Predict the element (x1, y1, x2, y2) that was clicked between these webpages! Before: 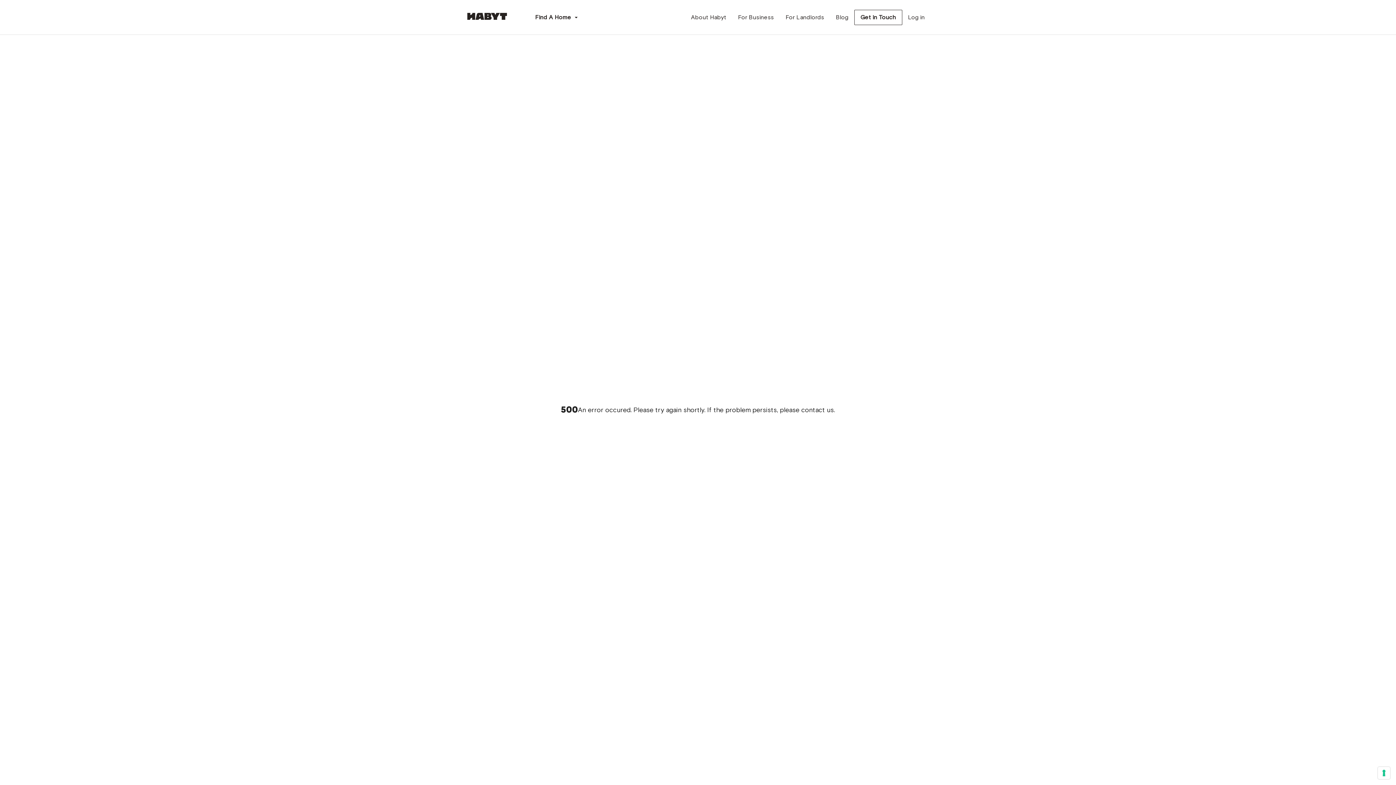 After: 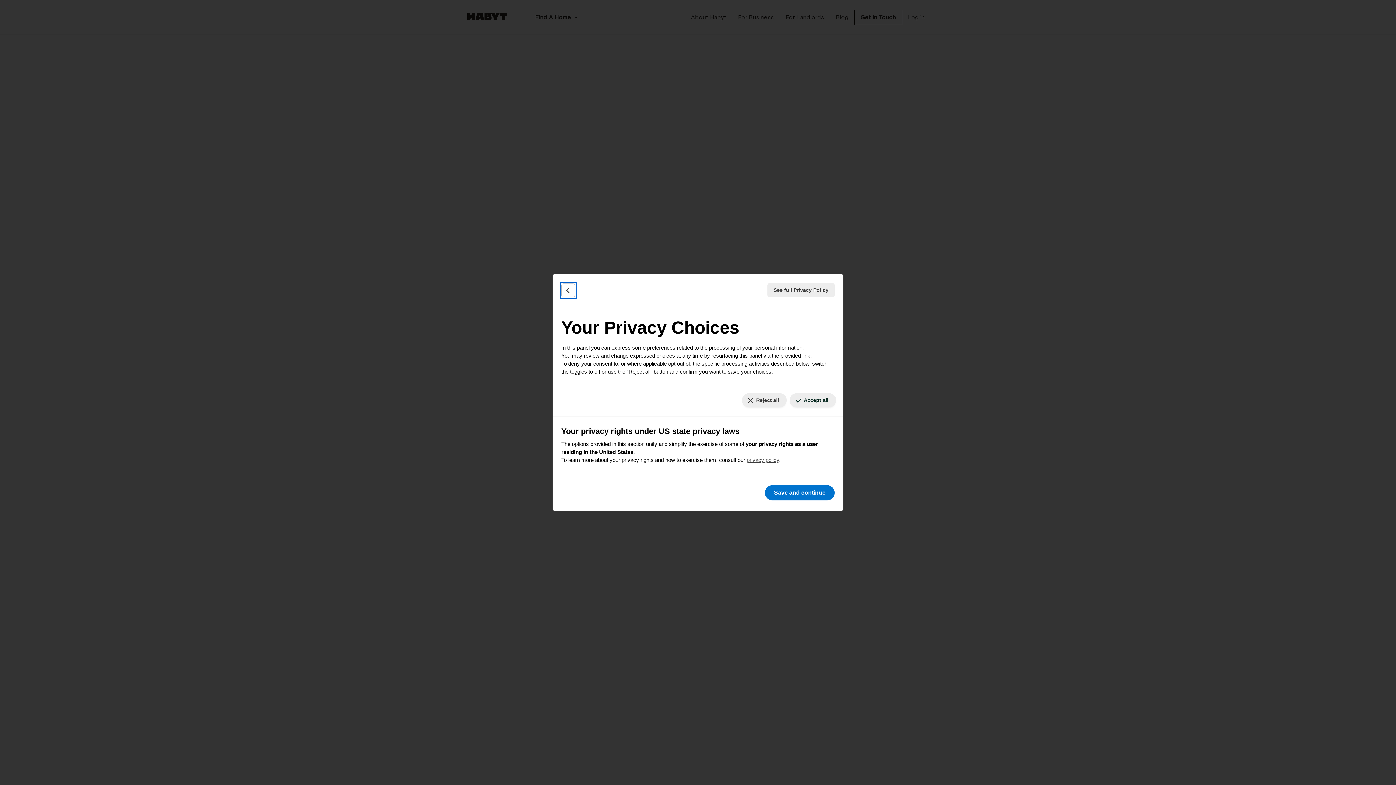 Action: bbox: (1378, 767, 1390, 779) label: Your consent preferences for tracking technologies